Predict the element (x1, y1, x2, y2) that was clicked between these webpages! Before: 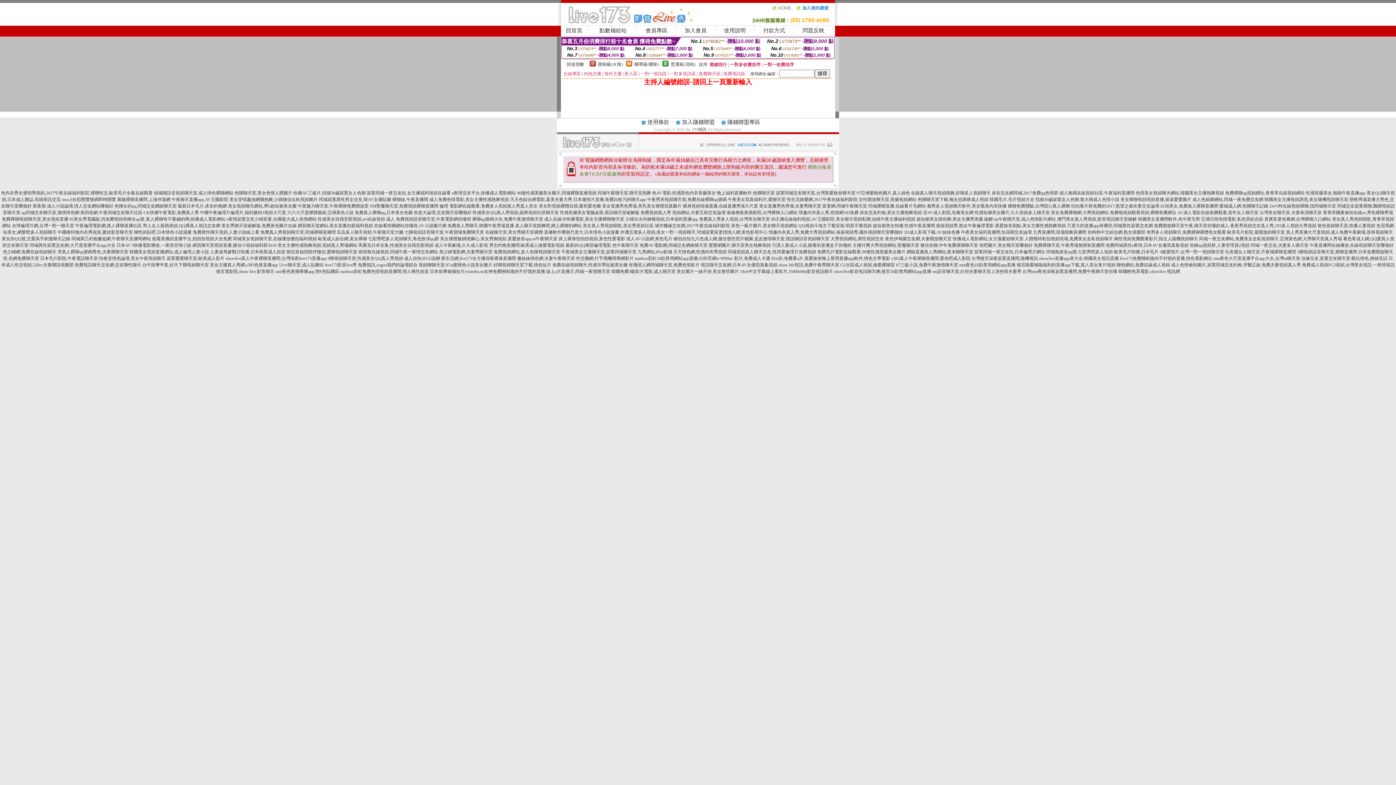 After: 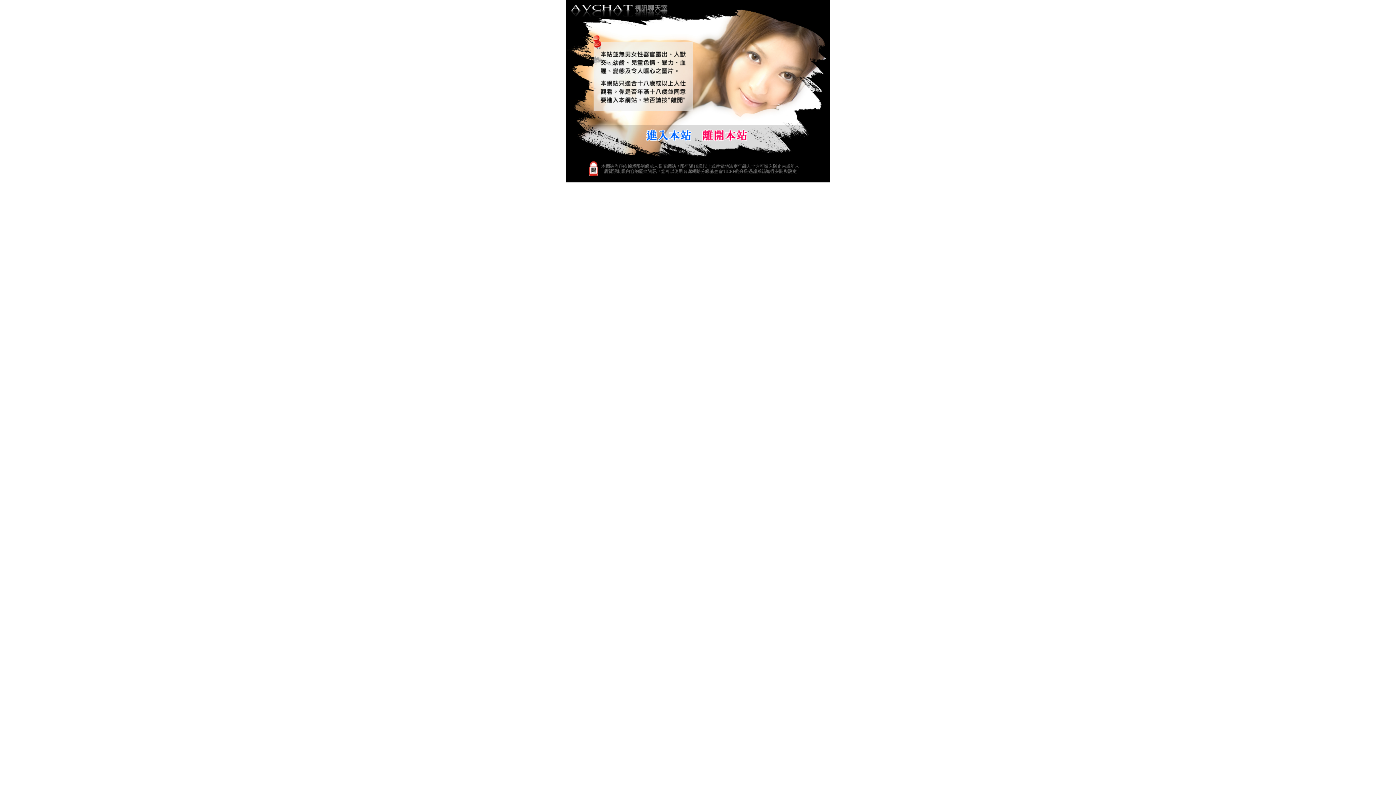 Action: bbox: (1230, 223, 1316, 228) label: 夜夜秀視頻交友真人秀,293多人視頻大秀視頻